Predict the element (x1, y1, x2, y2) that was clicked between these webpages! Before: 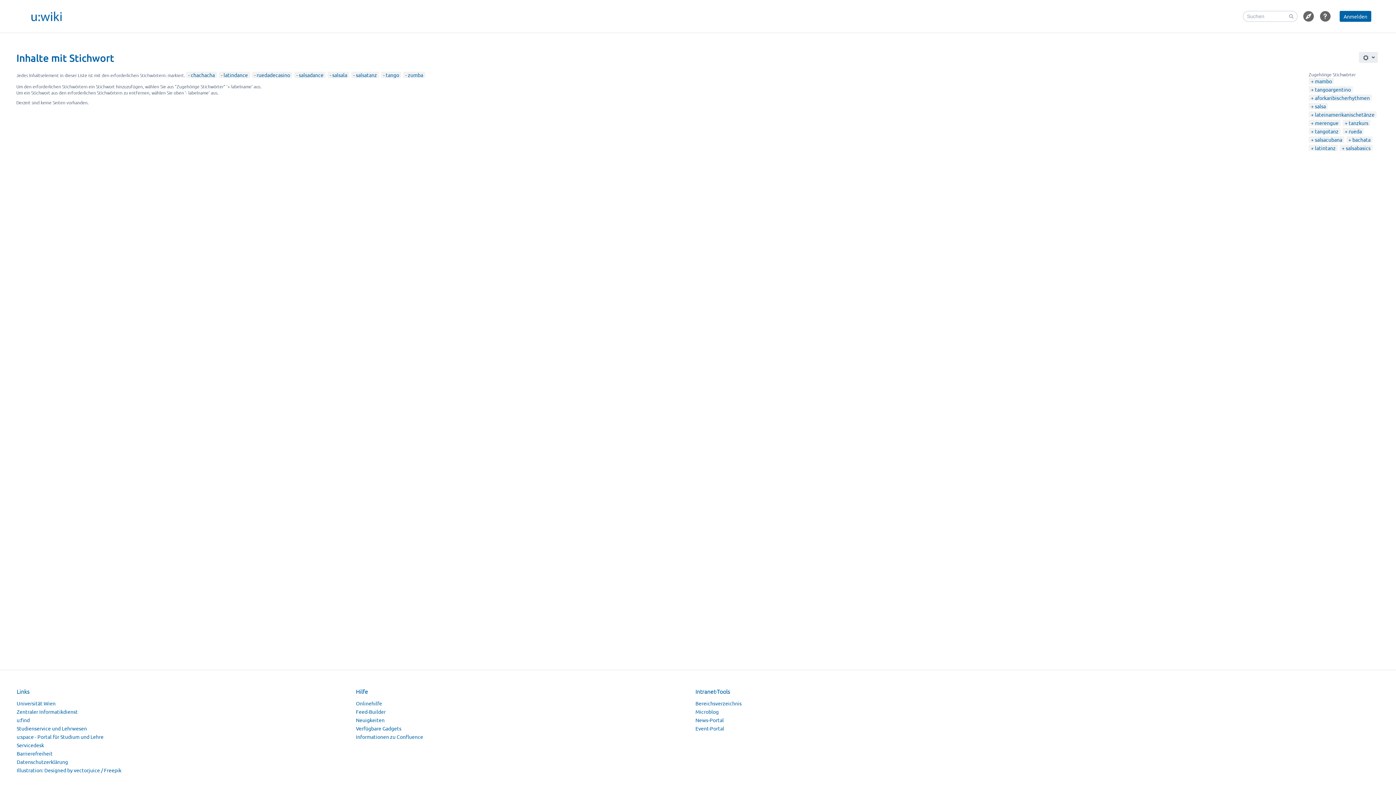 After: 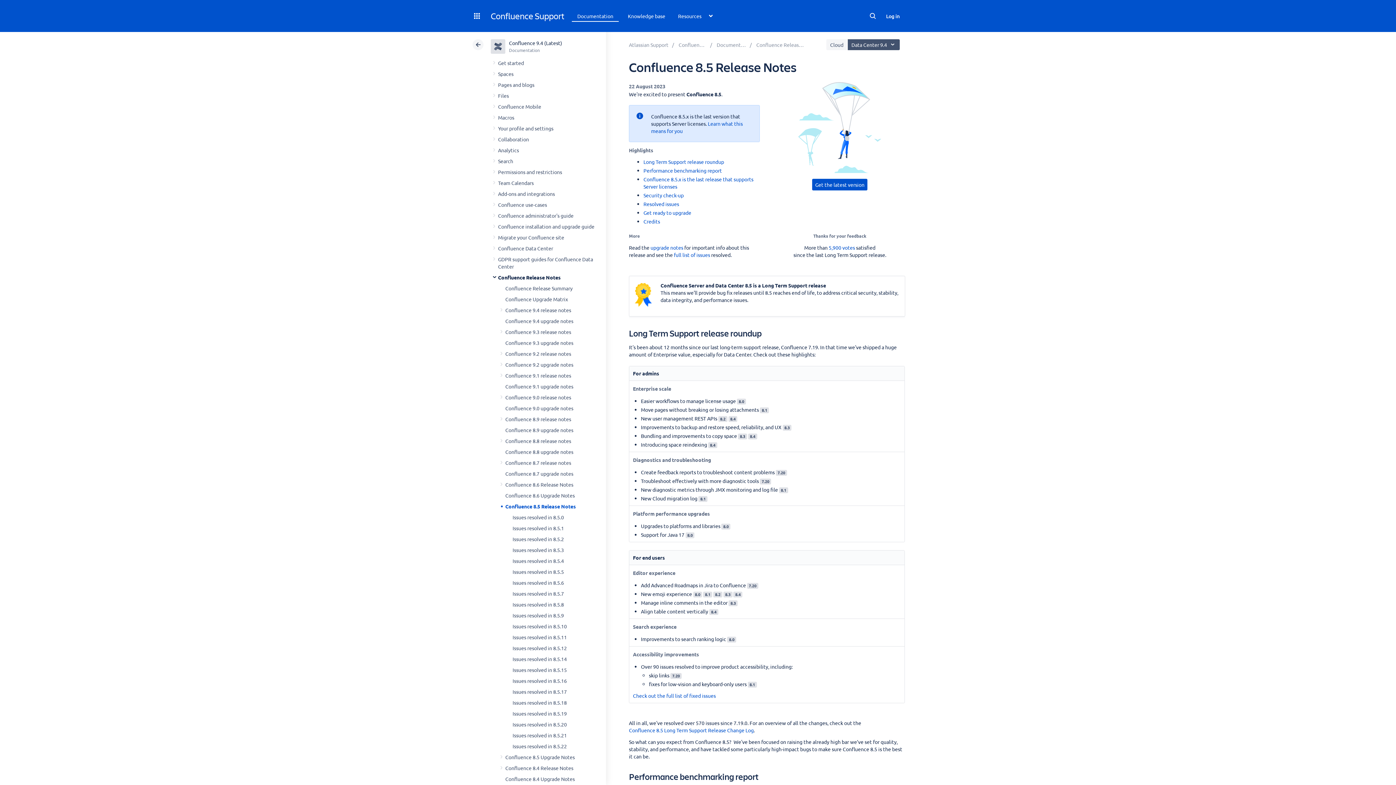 Action: bbox: (356, 717, 384, 723) label: Neuigkeiten